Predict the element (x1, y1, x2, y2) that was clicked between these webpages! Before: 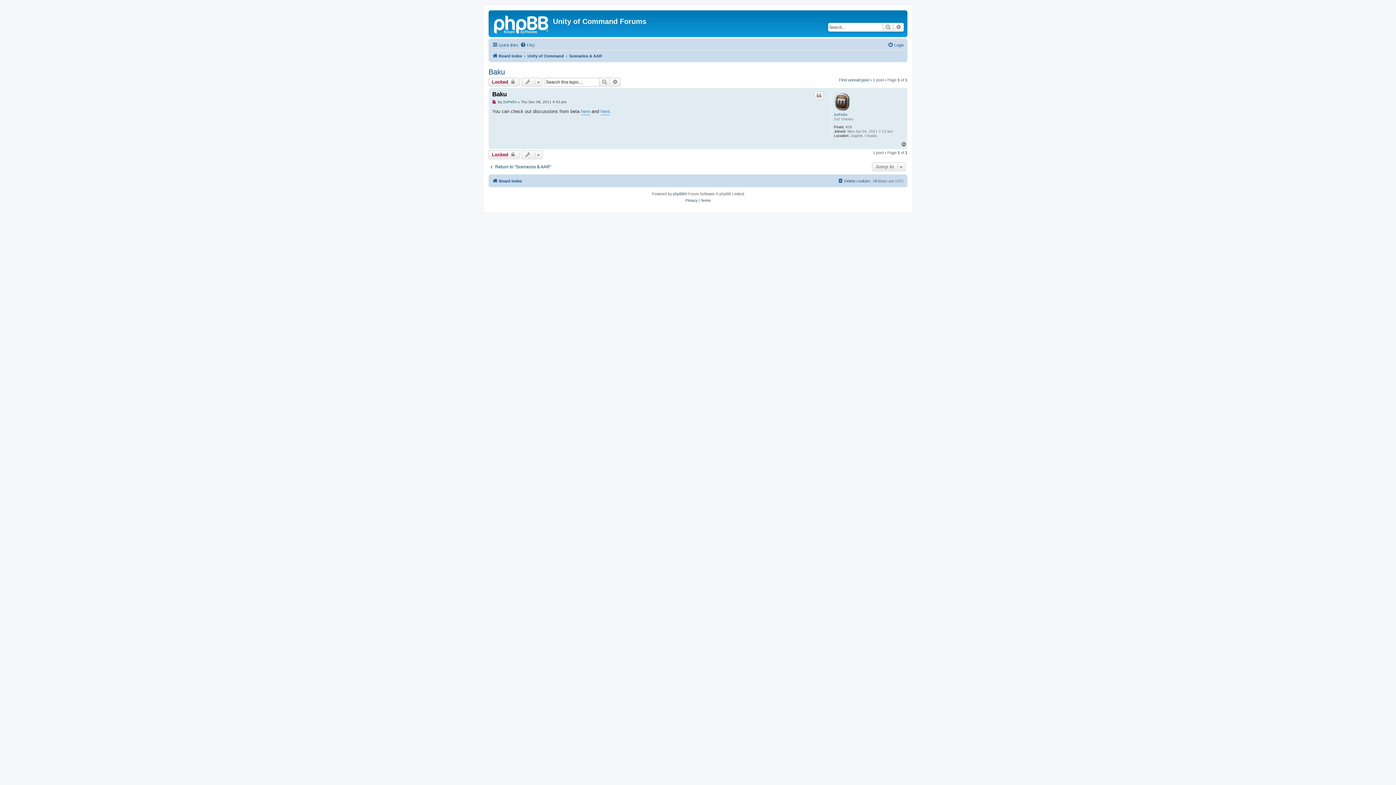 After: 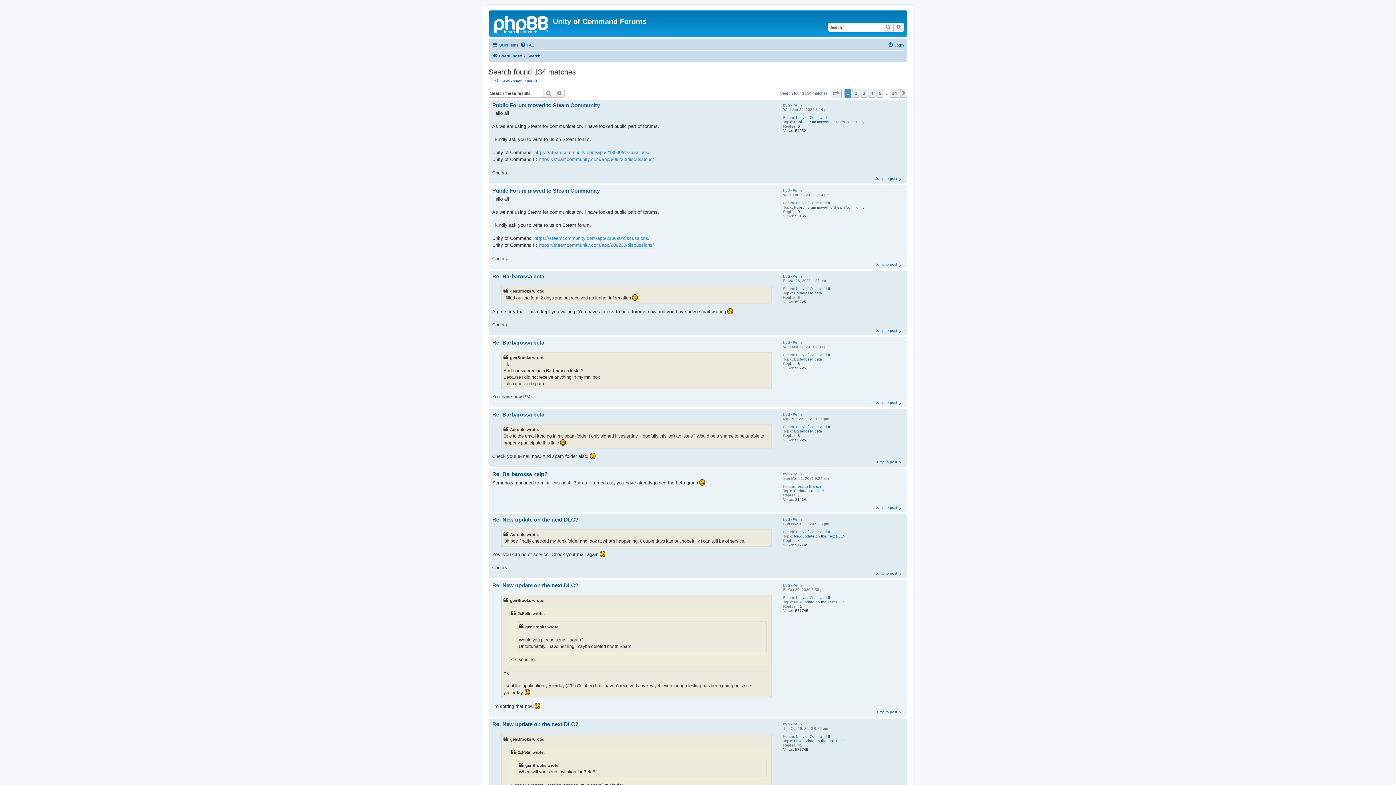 Action: label: 416 bbox: (845, 125, 852, 129)